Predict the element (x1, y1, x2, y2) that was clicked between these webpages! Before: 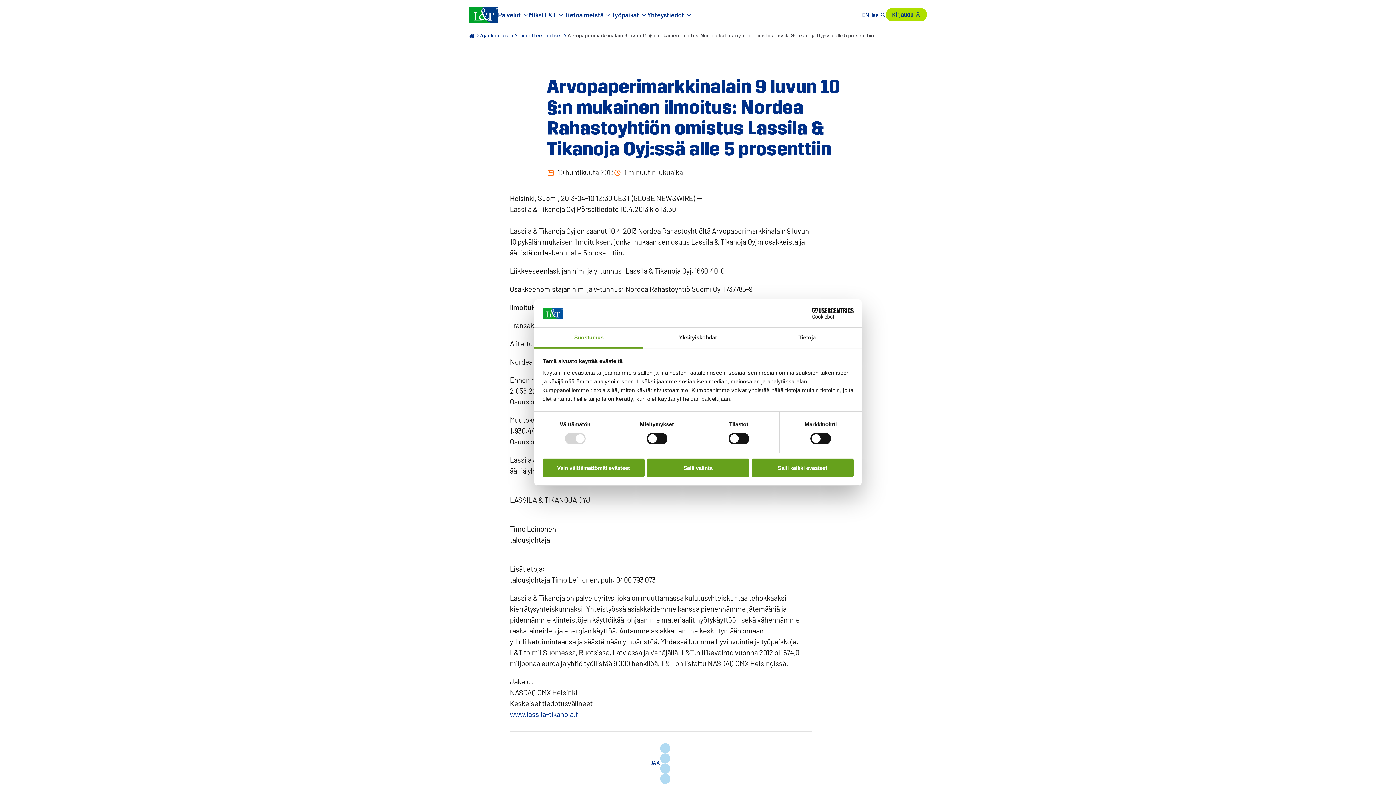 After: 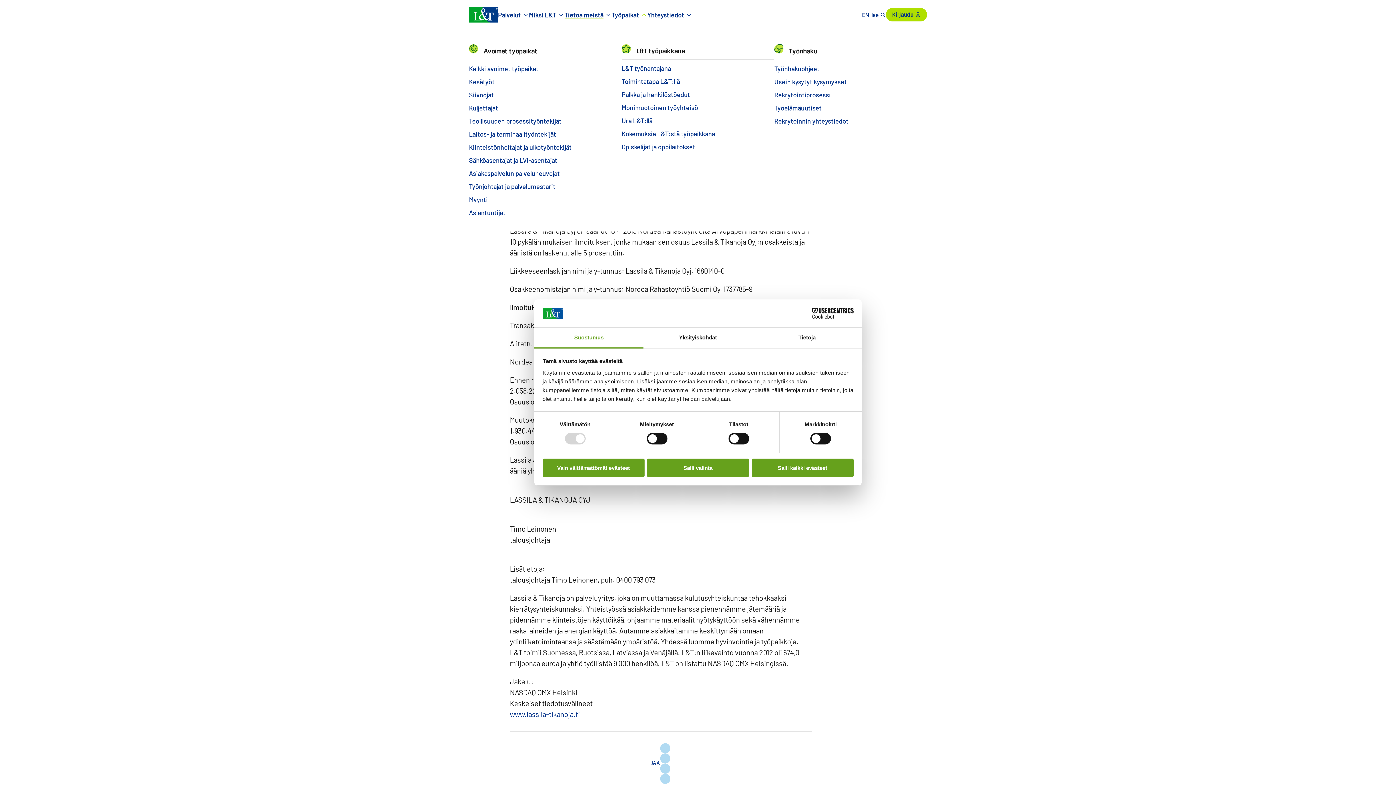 Action: label: Työpaikat bbox: (611, 10, 639, 19)